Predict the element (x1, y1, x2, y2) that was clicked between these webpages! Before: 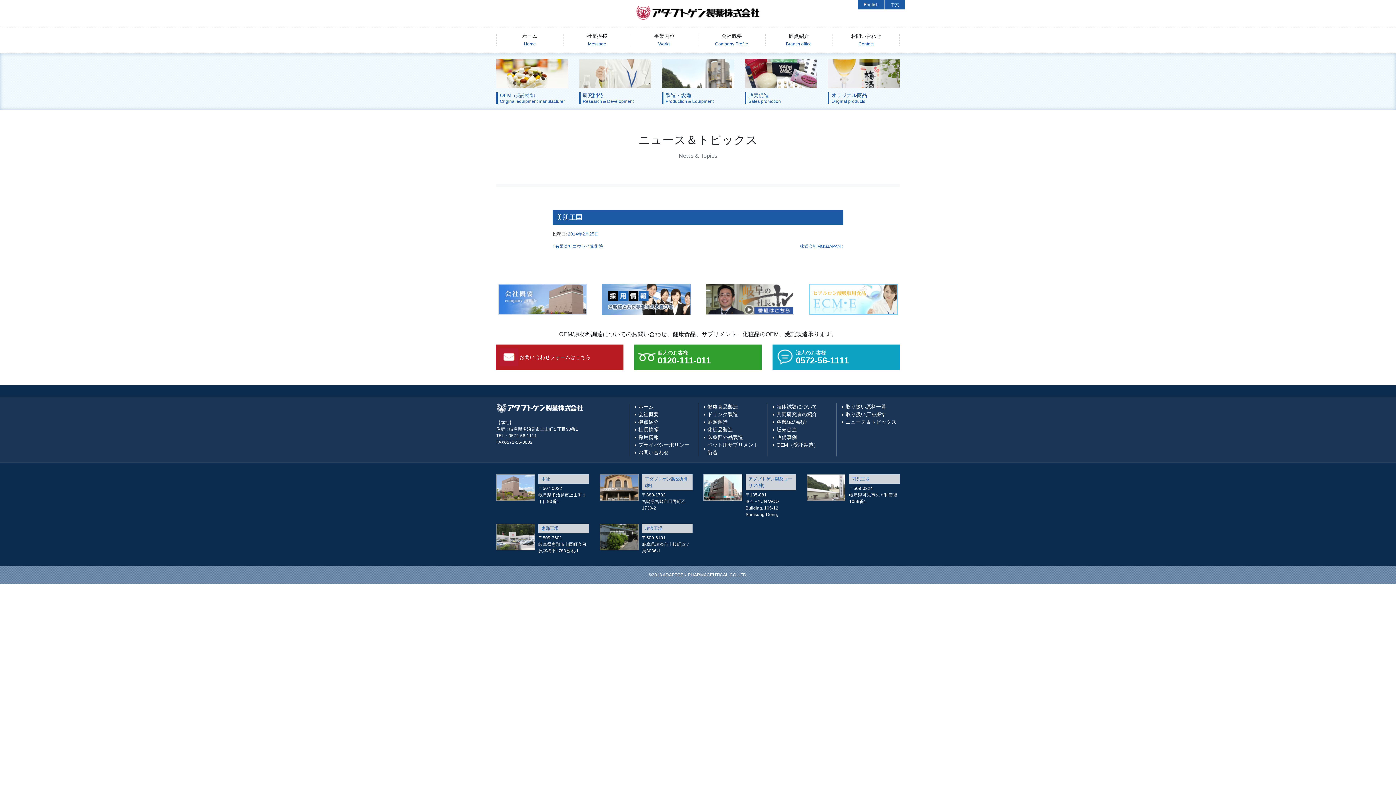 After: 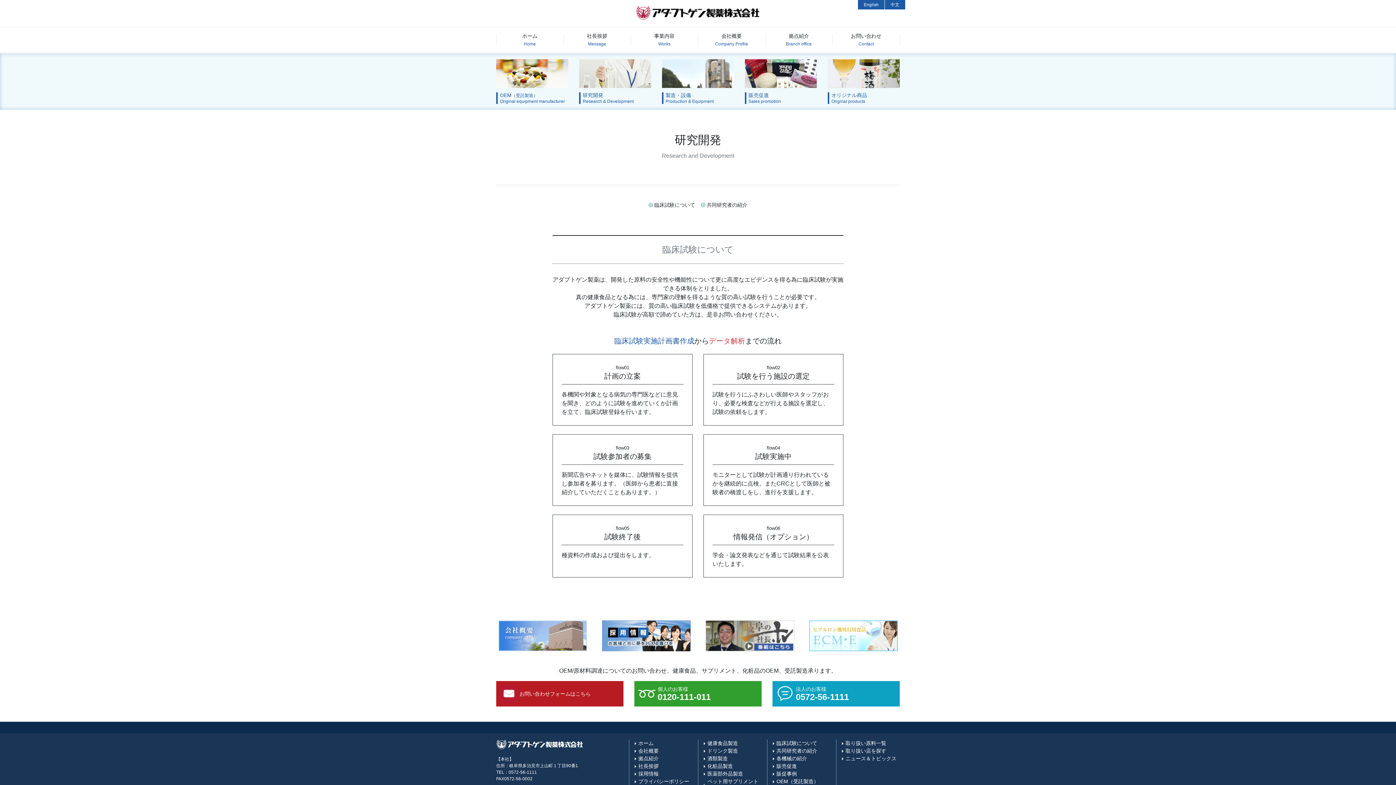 Action: label: 研究開発
Research & Development bbox: (579, 59, 651, 104)